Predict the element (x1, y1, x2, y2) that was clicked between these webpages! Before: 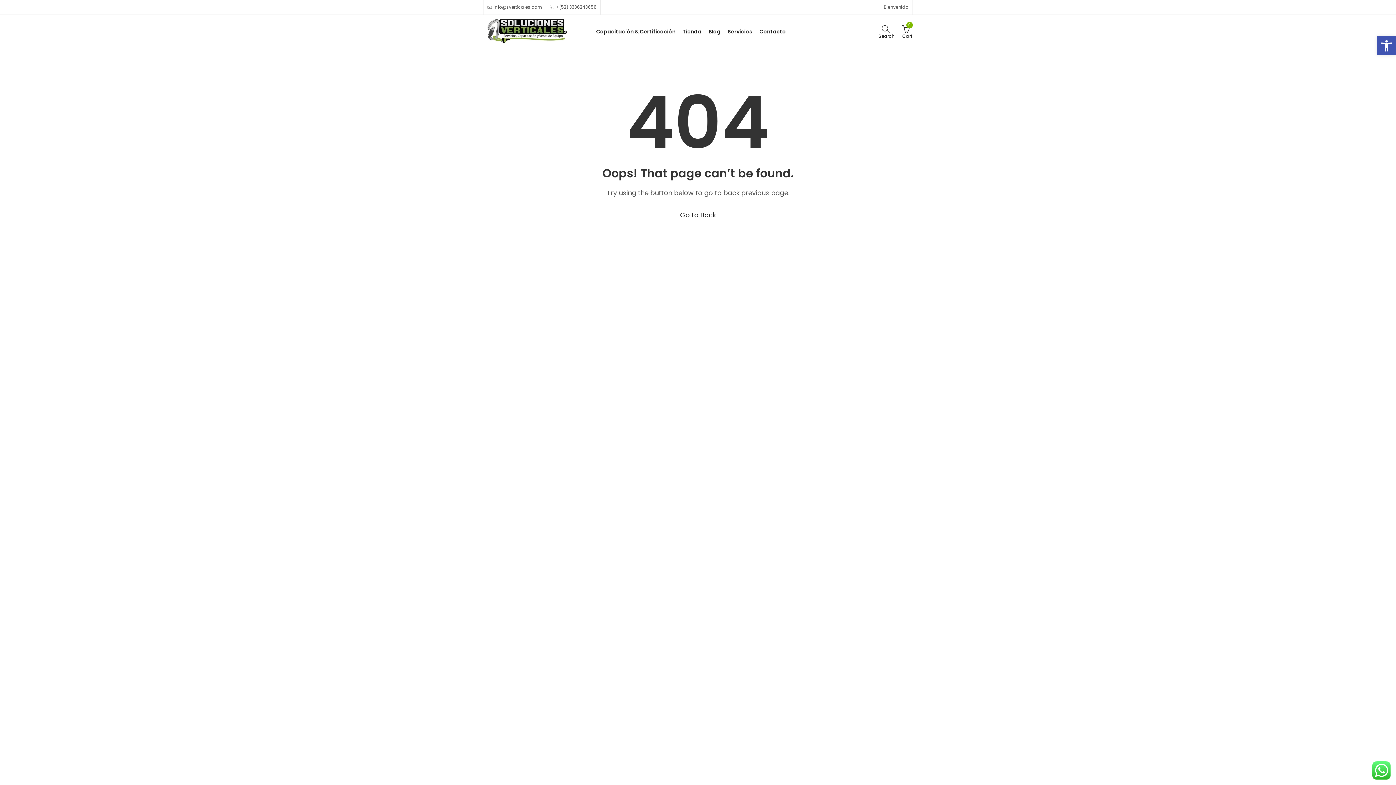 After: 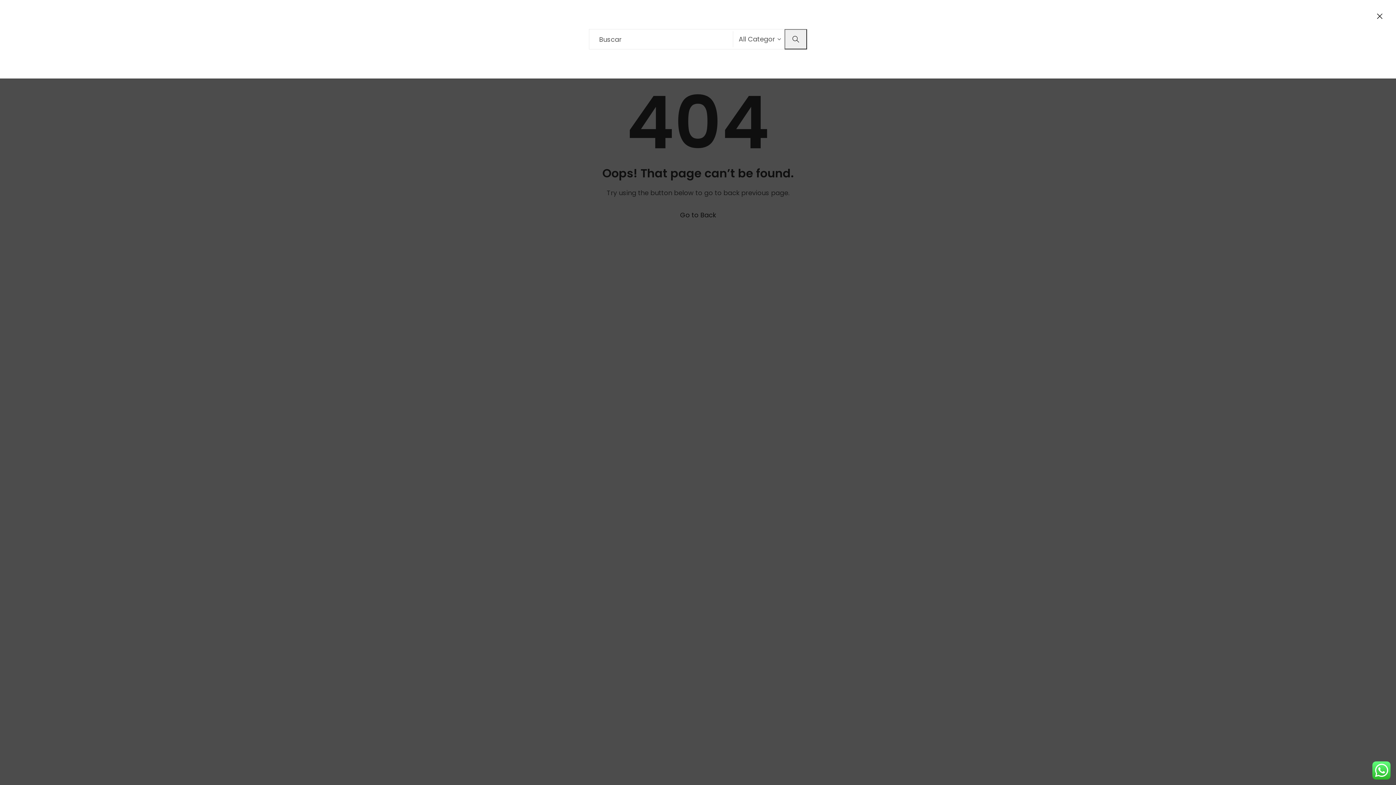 Action: label: Search bbox: (878, 24, 894, 38)